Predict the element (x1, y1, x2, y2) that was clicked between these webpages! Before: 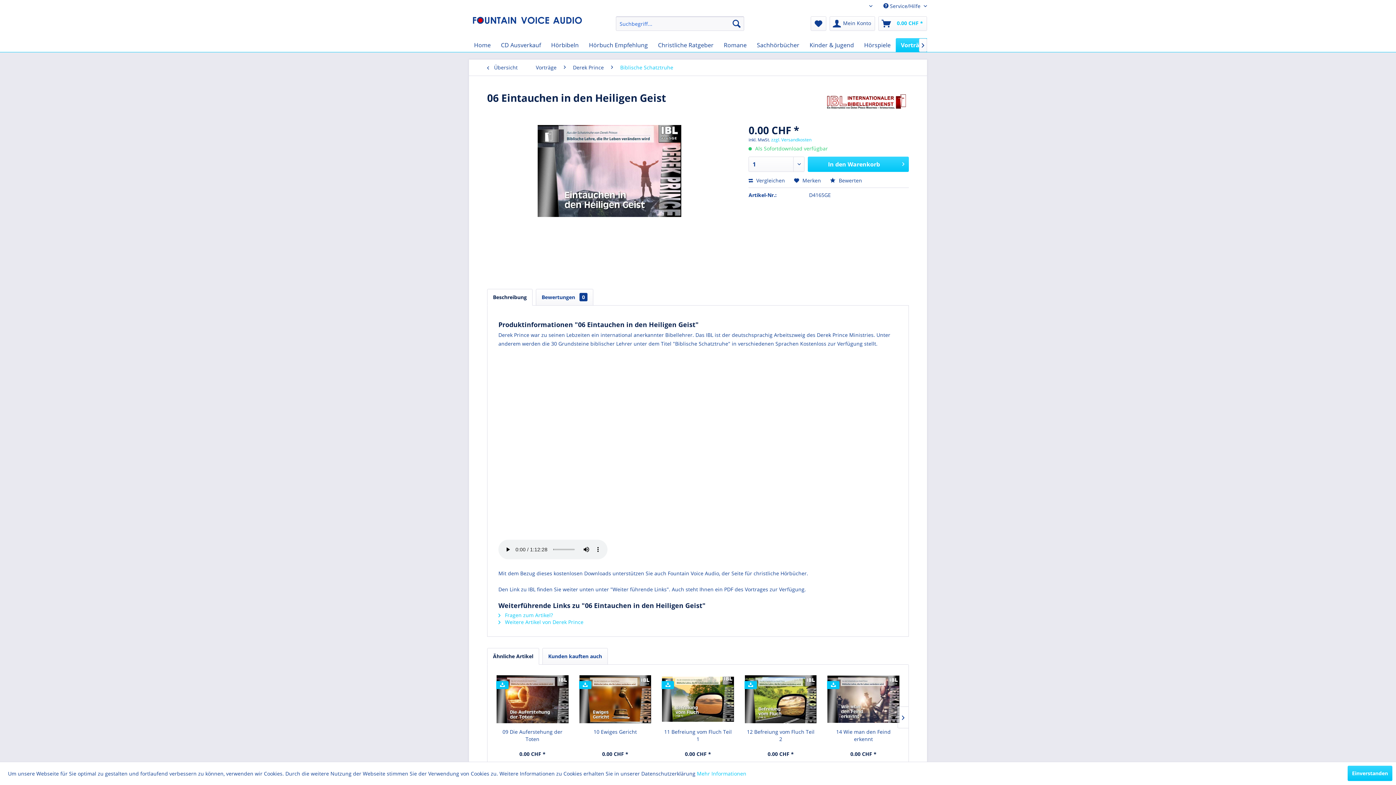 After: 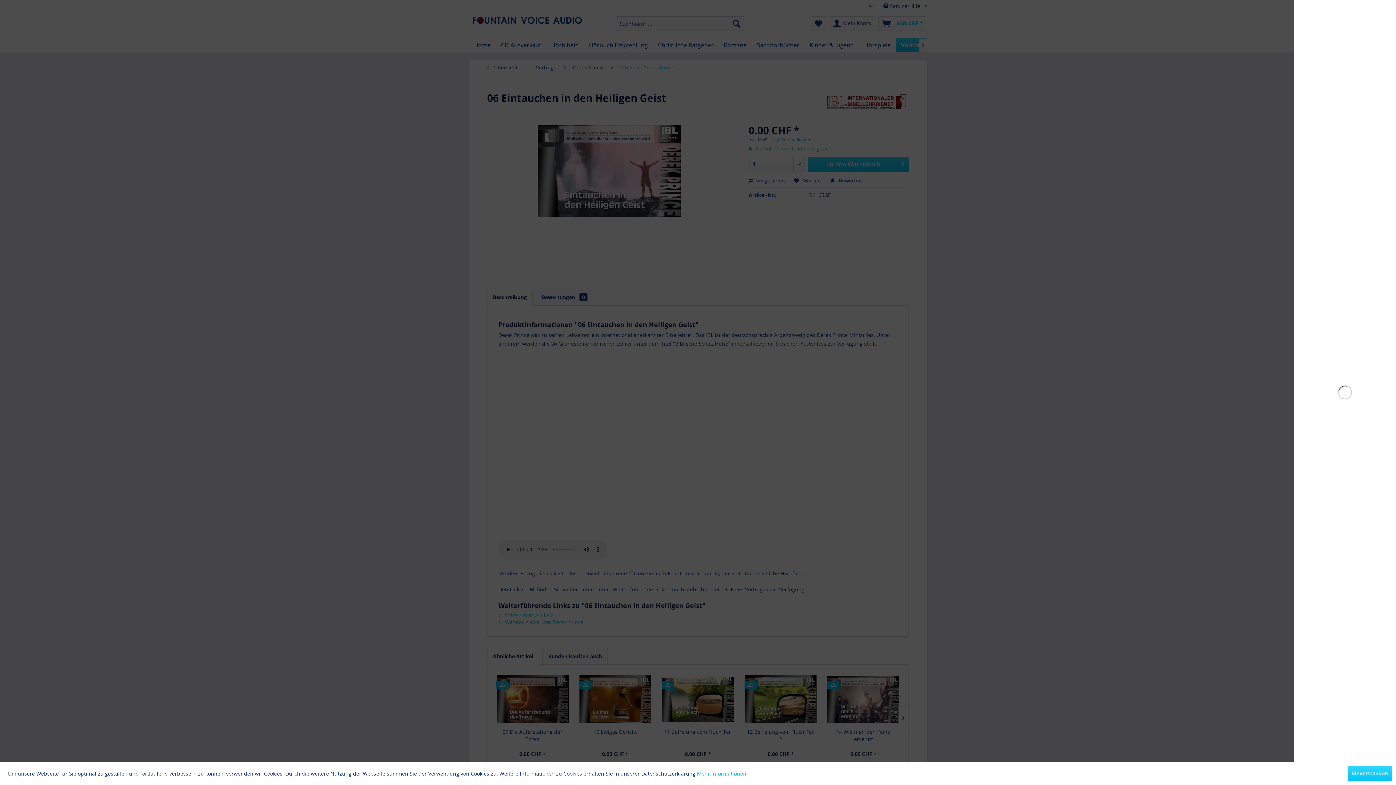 Action: bbox: (808, 156, 909, 172) label: In den Warenkorb